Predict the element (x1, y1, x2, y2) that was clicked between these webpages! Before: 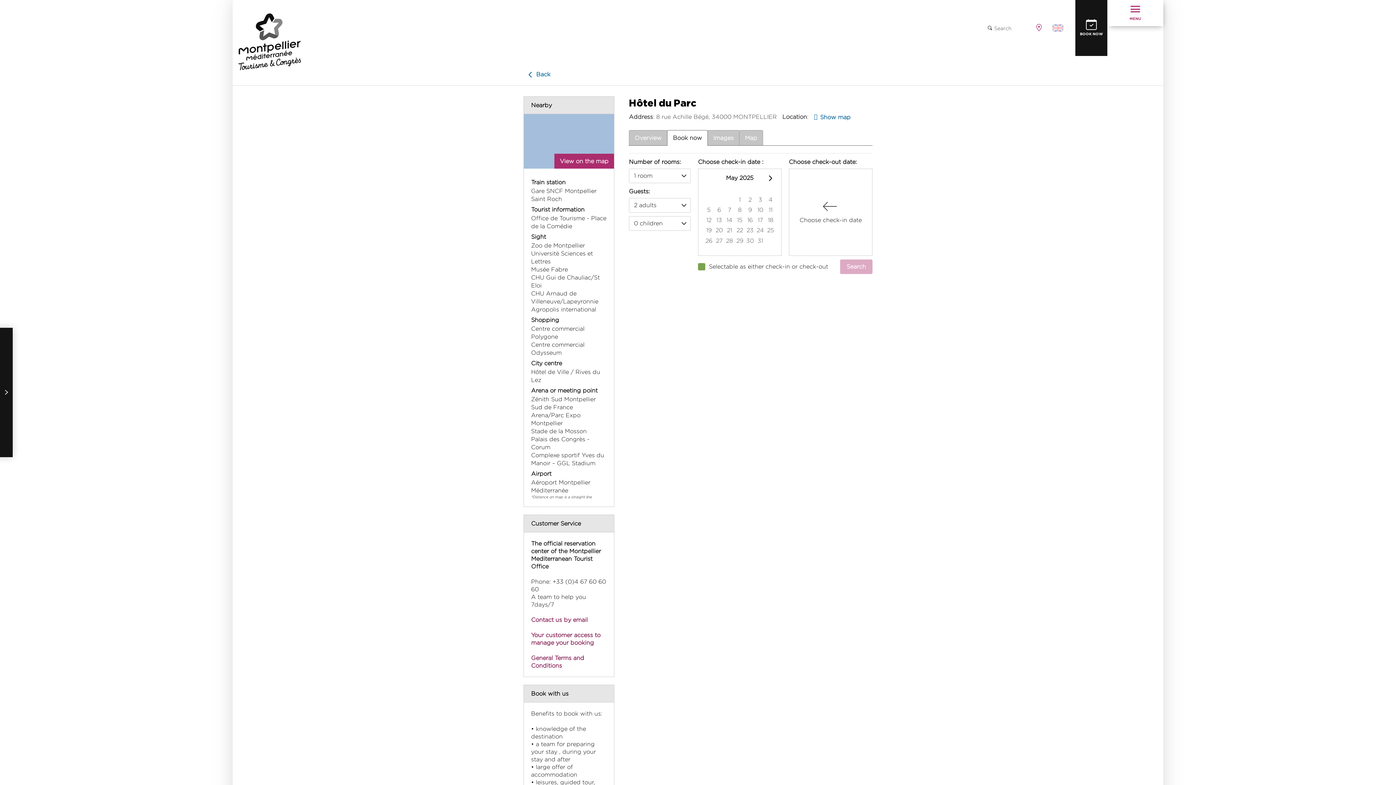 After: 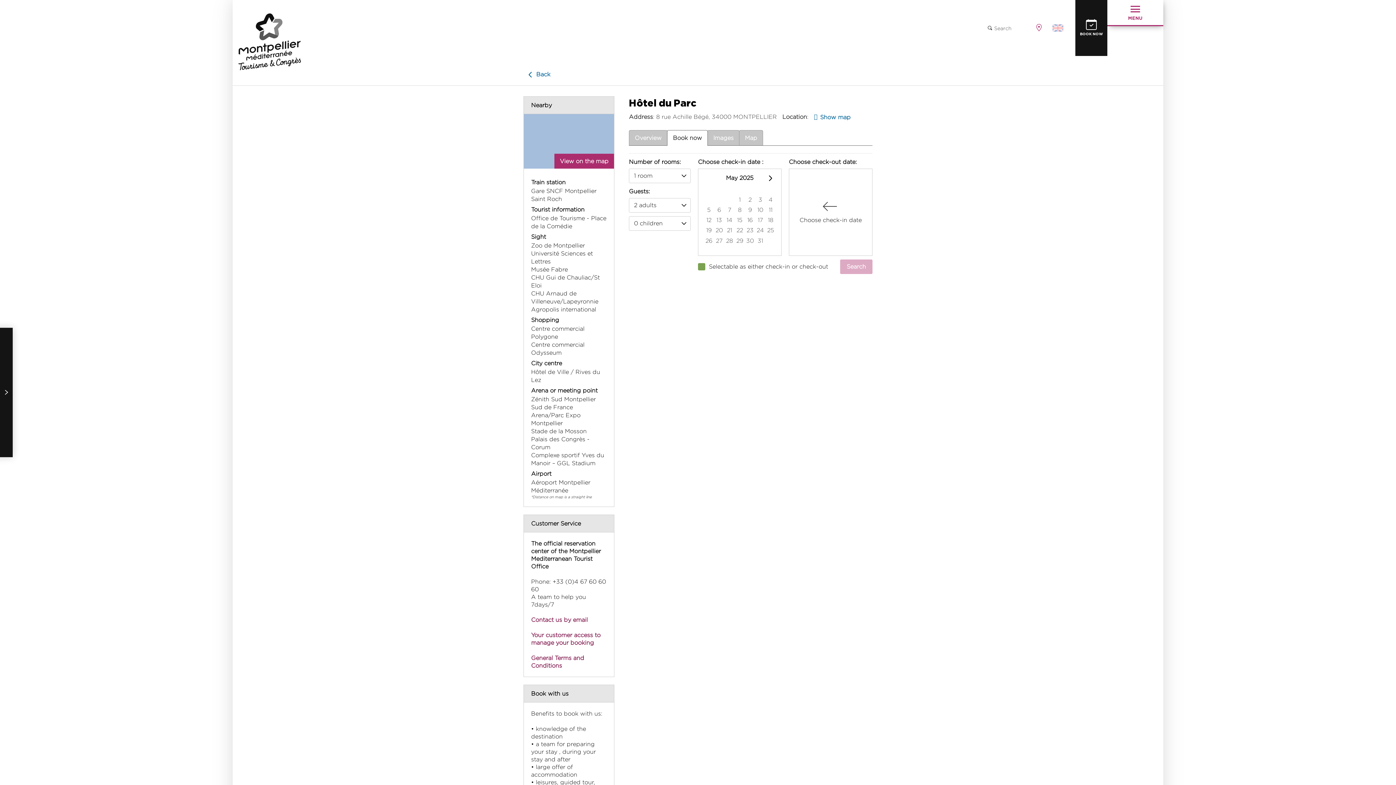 Action: label: Go to main menu bbox: (1107, 0, 1163, 26)